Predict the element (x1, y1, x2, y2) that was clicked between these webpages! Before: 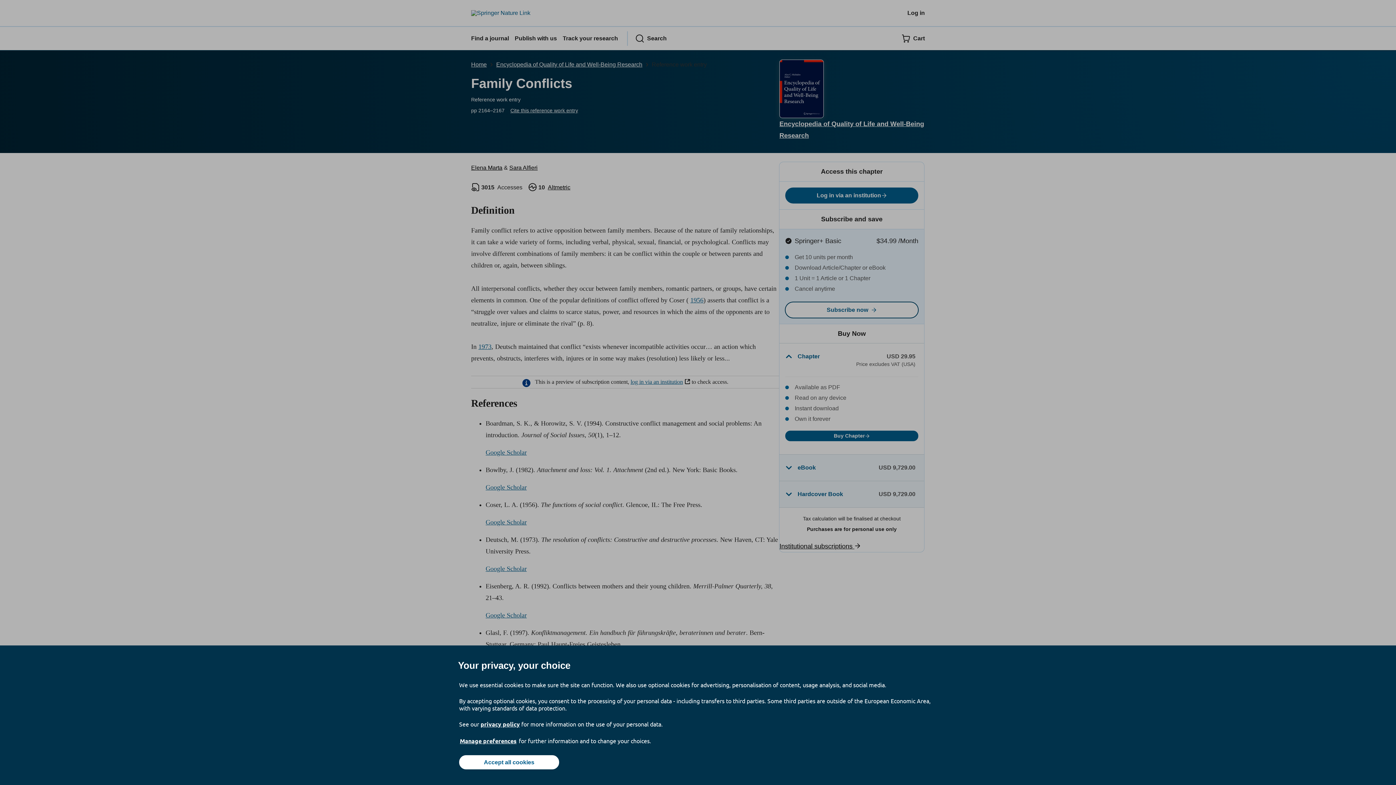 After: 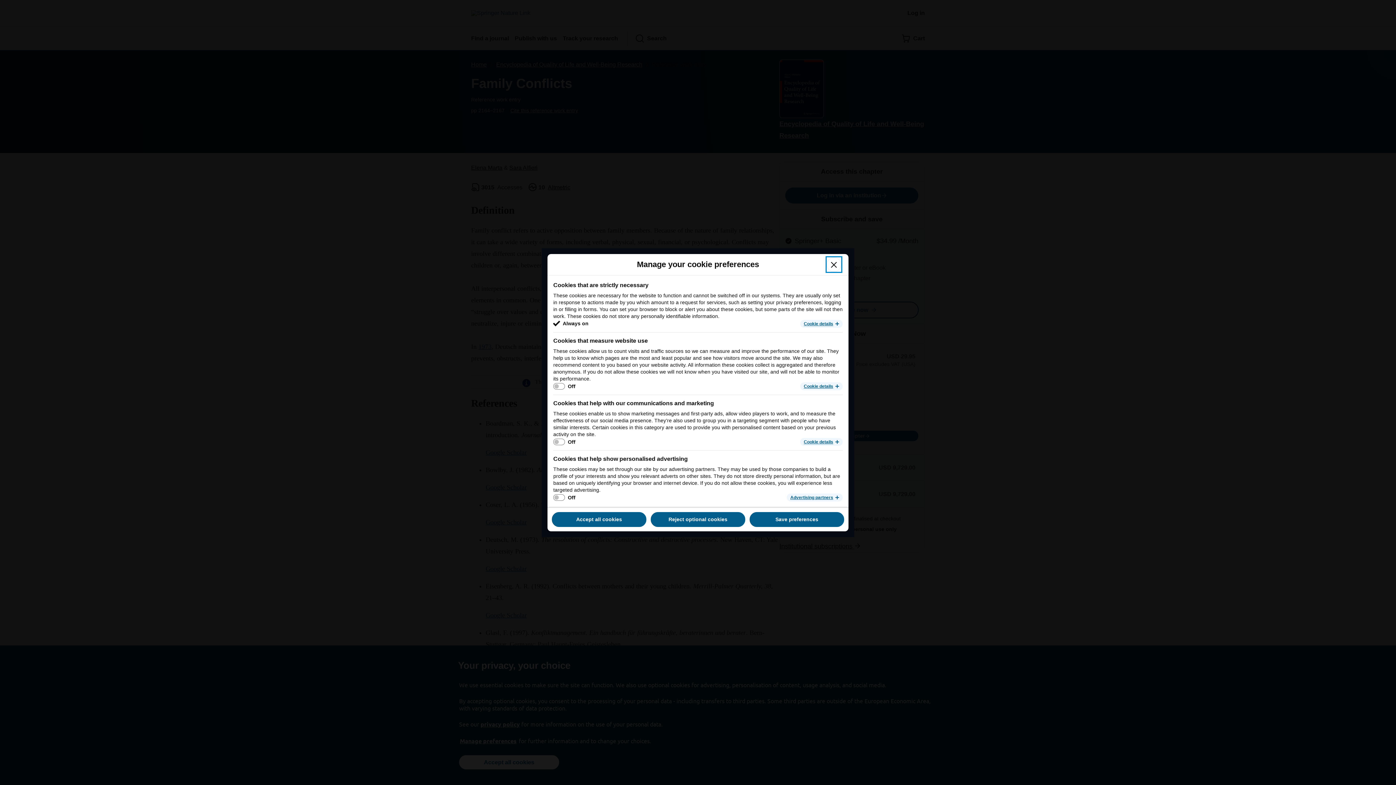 Action: bbox: (459, 737, 517, 745) label: Manage preferences